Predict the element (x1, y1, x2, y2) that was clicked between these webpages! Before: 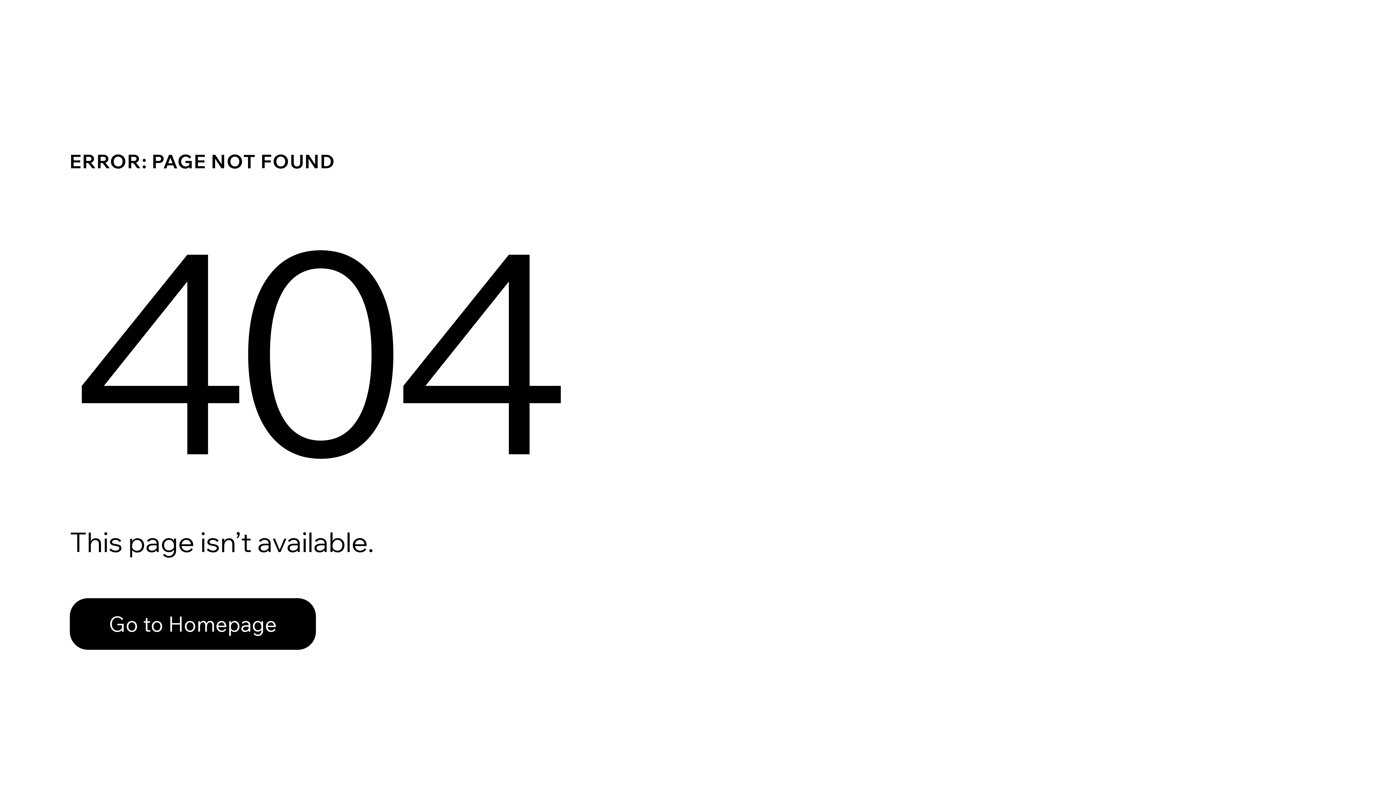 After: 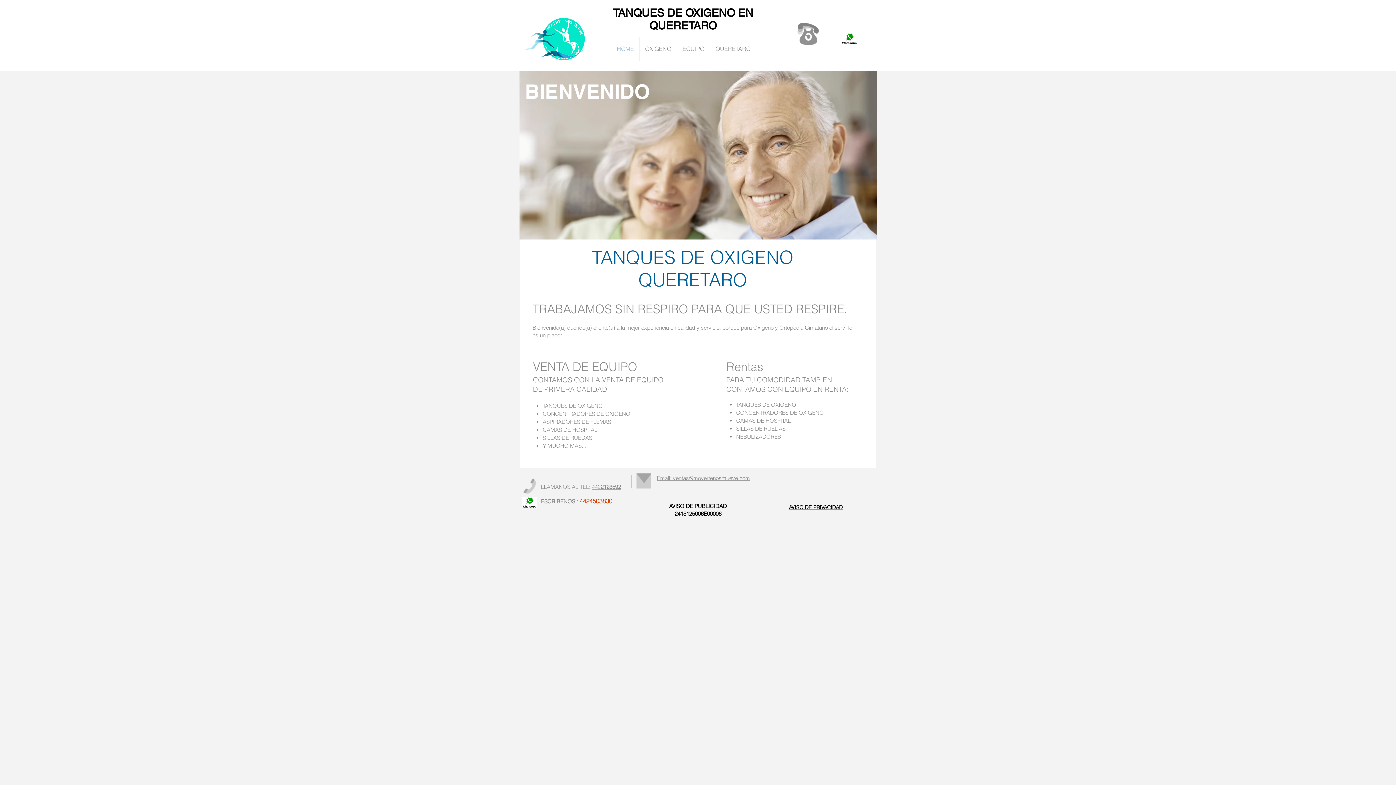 Action: bbox: (69, 598, 316, 650) label: Go to Homepage